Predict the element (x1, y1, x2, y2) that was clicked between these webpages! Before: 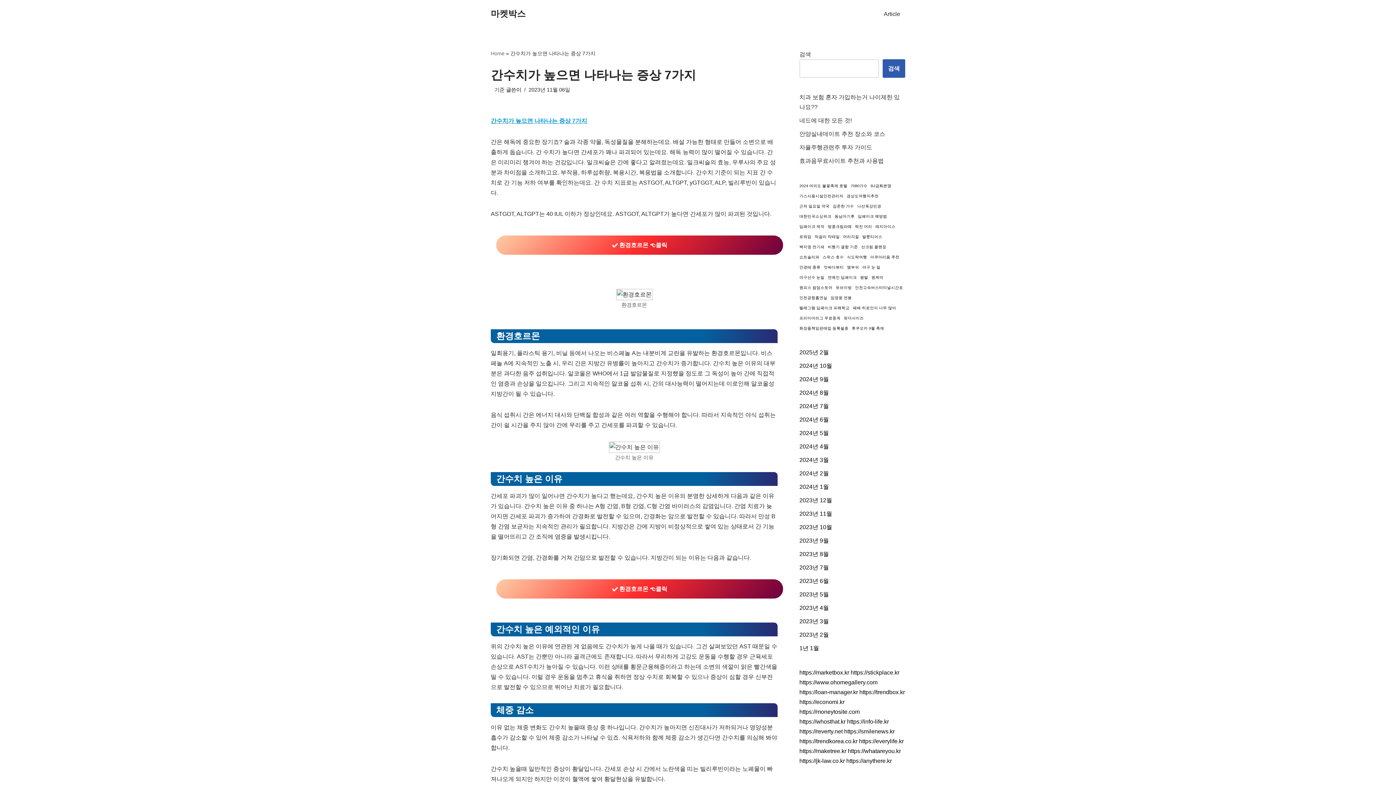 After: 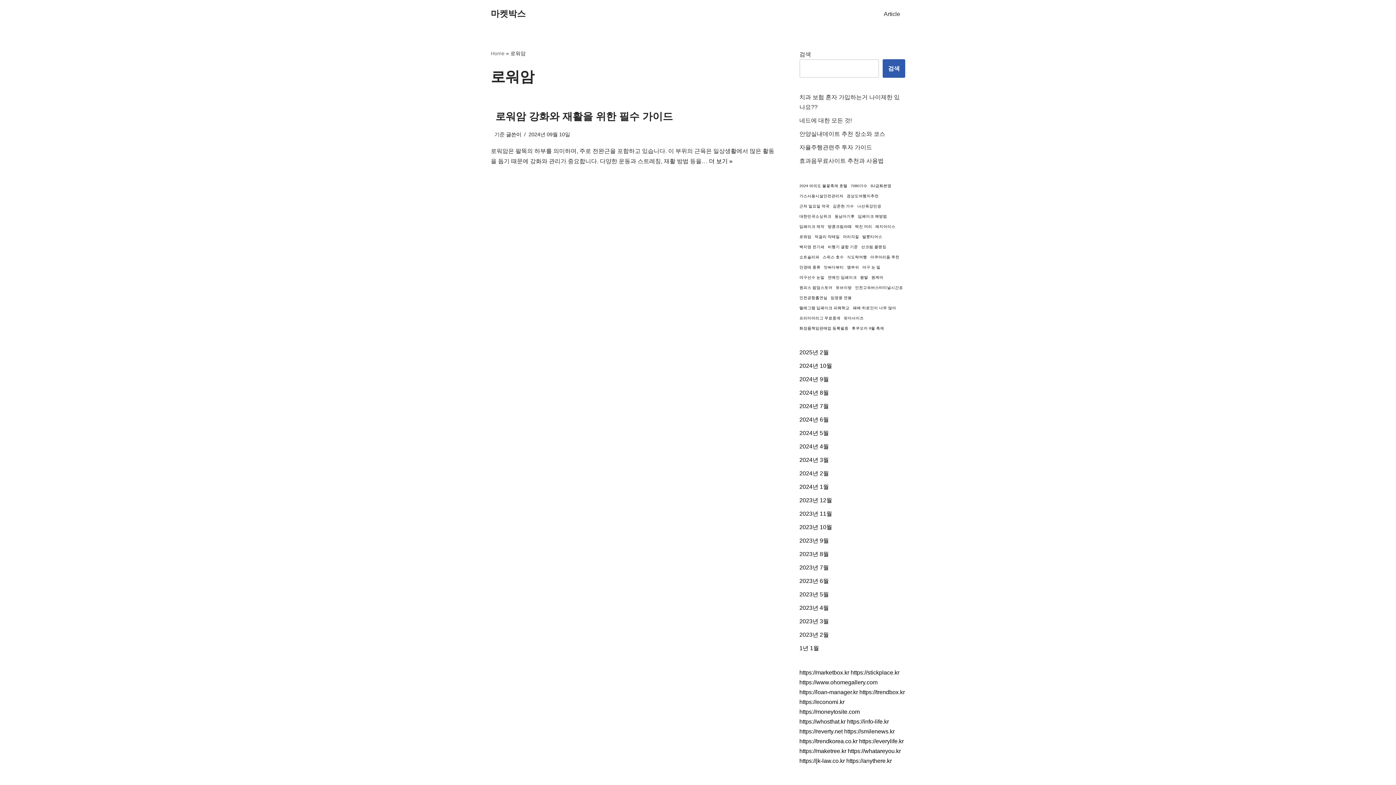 Action: bbox: (799, 233, 811, 240) label: 로워암 (1 아이템)